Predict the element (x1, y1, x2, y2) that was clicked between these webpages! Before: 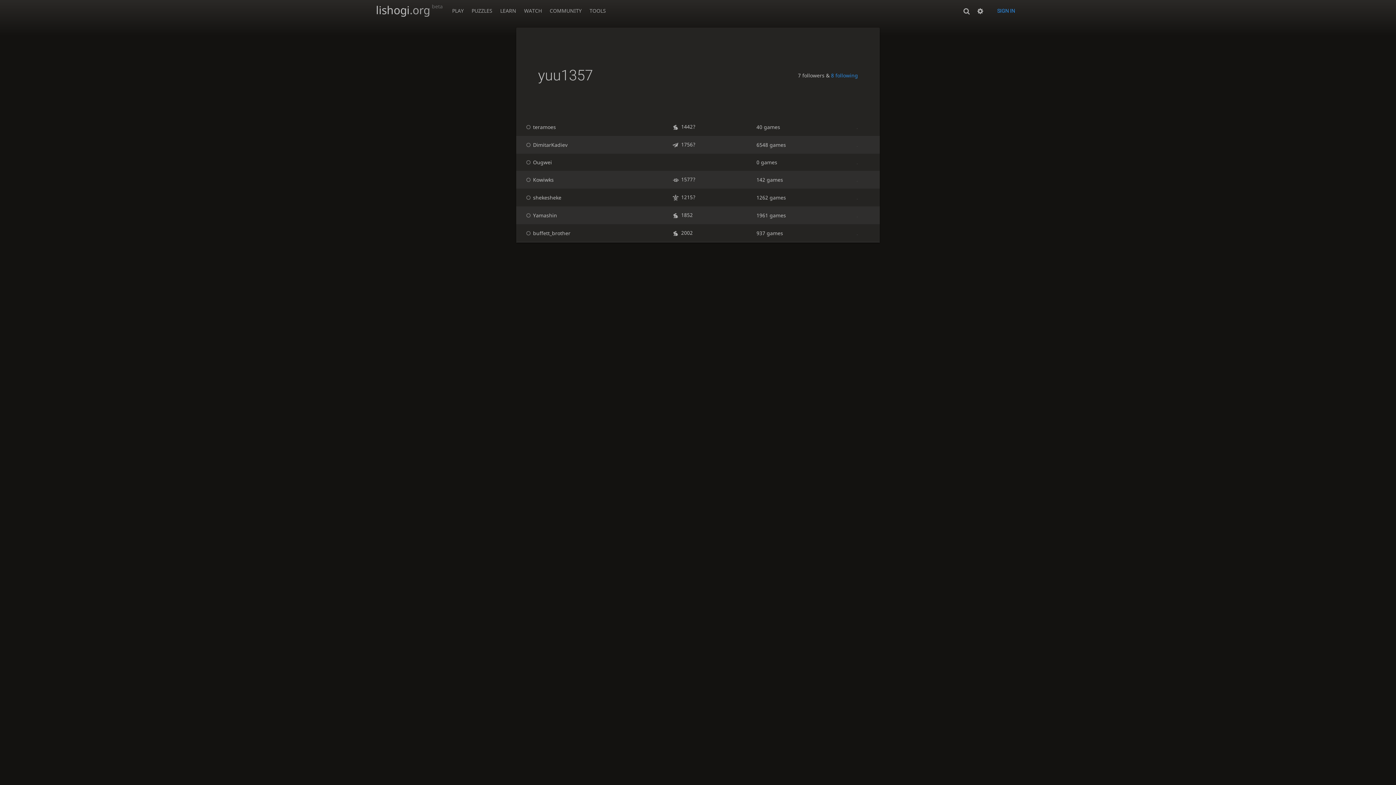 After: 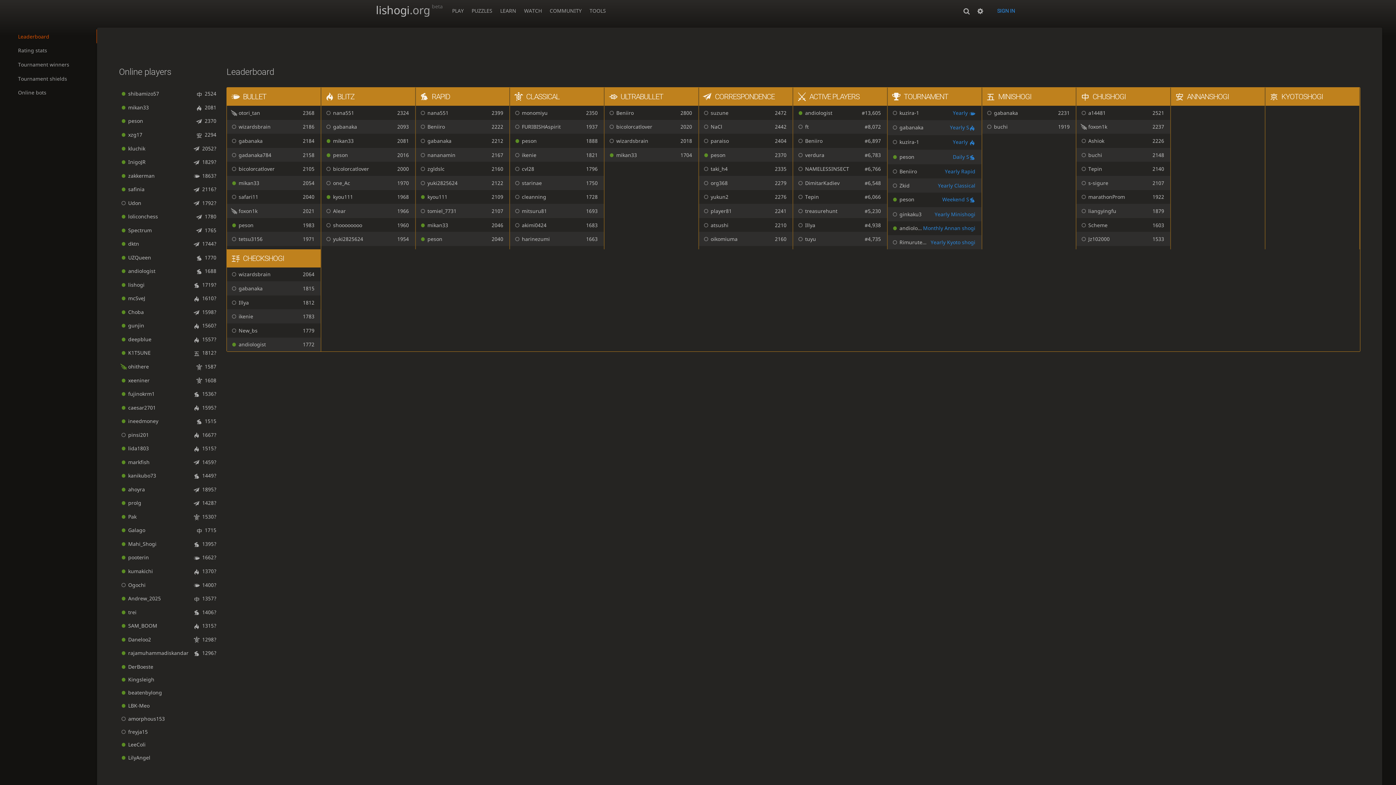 Action: bbox: (545, 0, 585, 17) label: COMMUNITY